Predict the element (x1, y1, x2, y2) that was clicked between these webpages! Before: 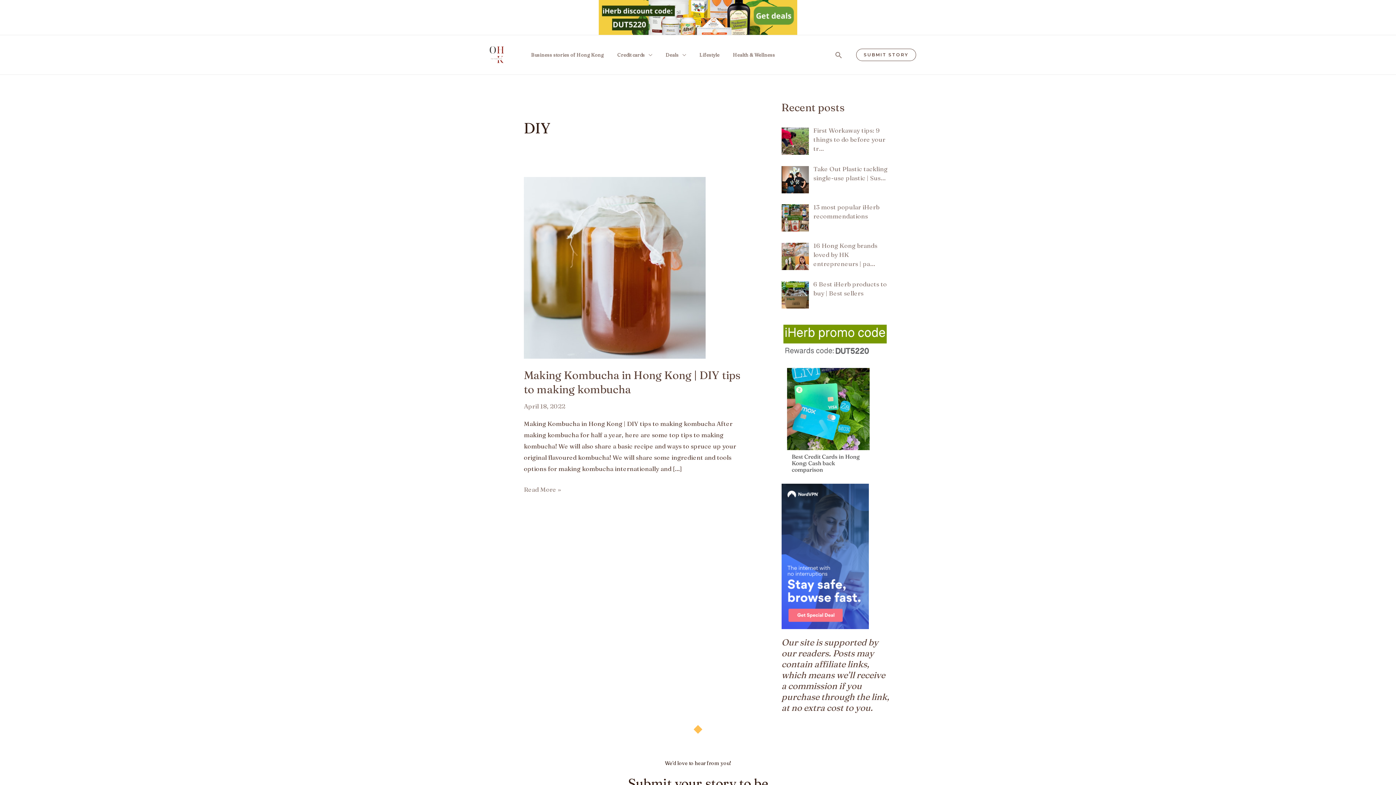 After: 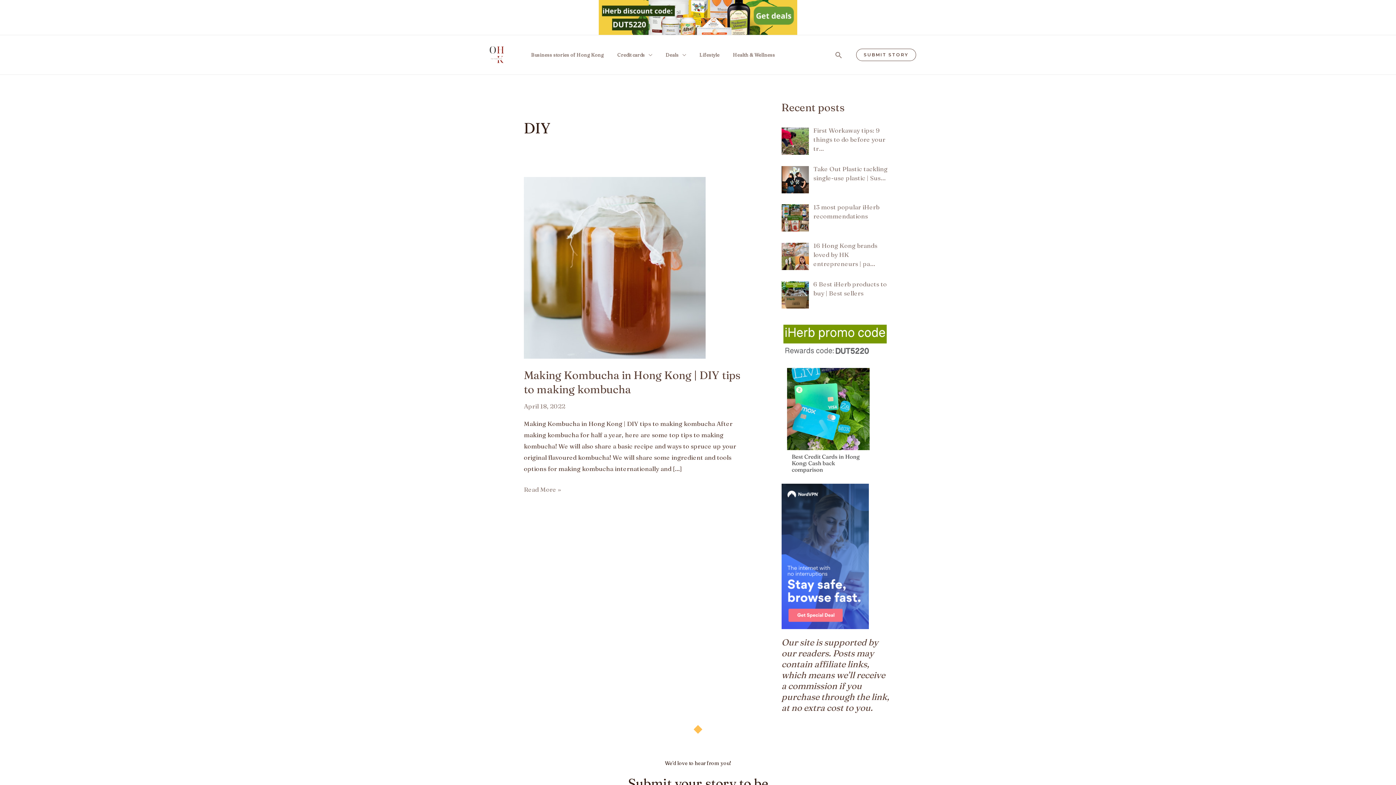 Action: bbox: (781, 320, 890, 359)